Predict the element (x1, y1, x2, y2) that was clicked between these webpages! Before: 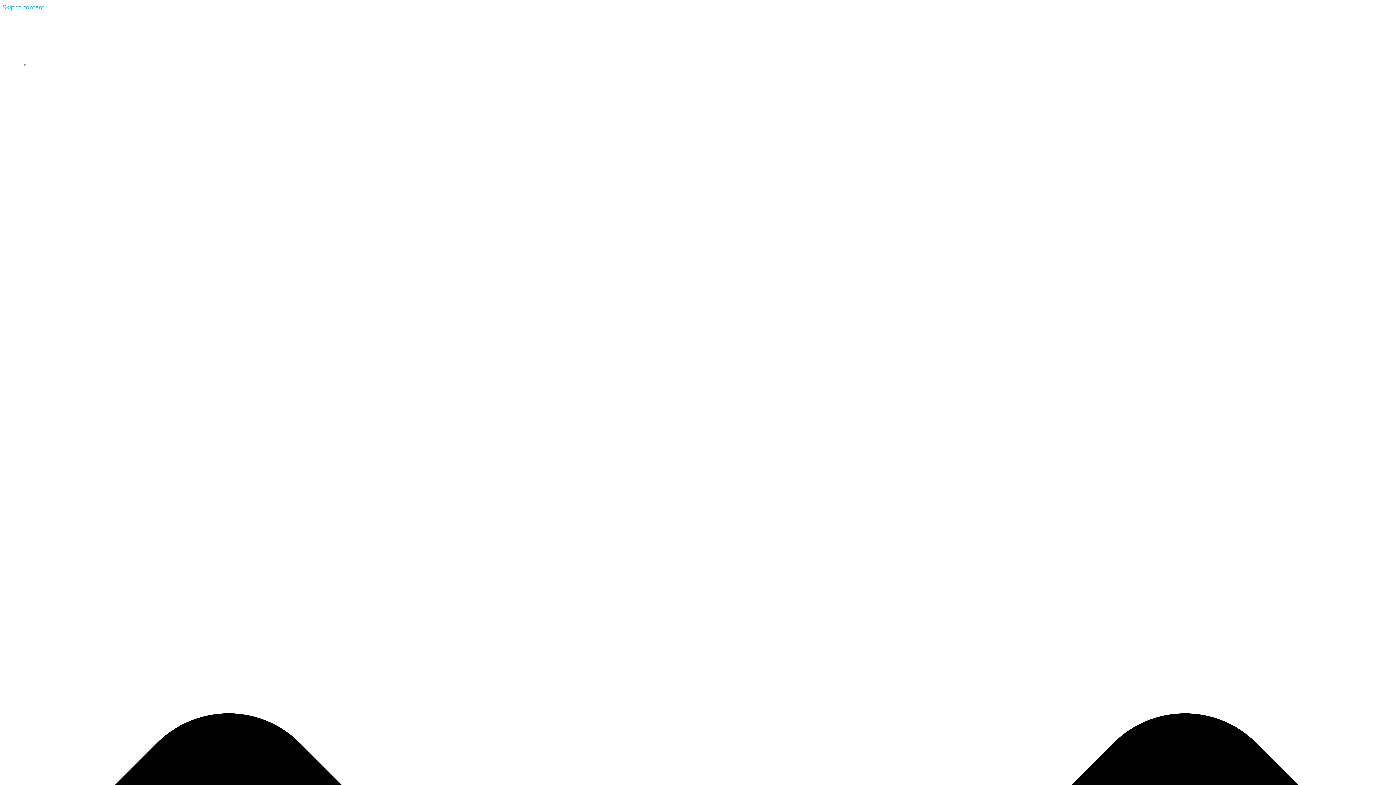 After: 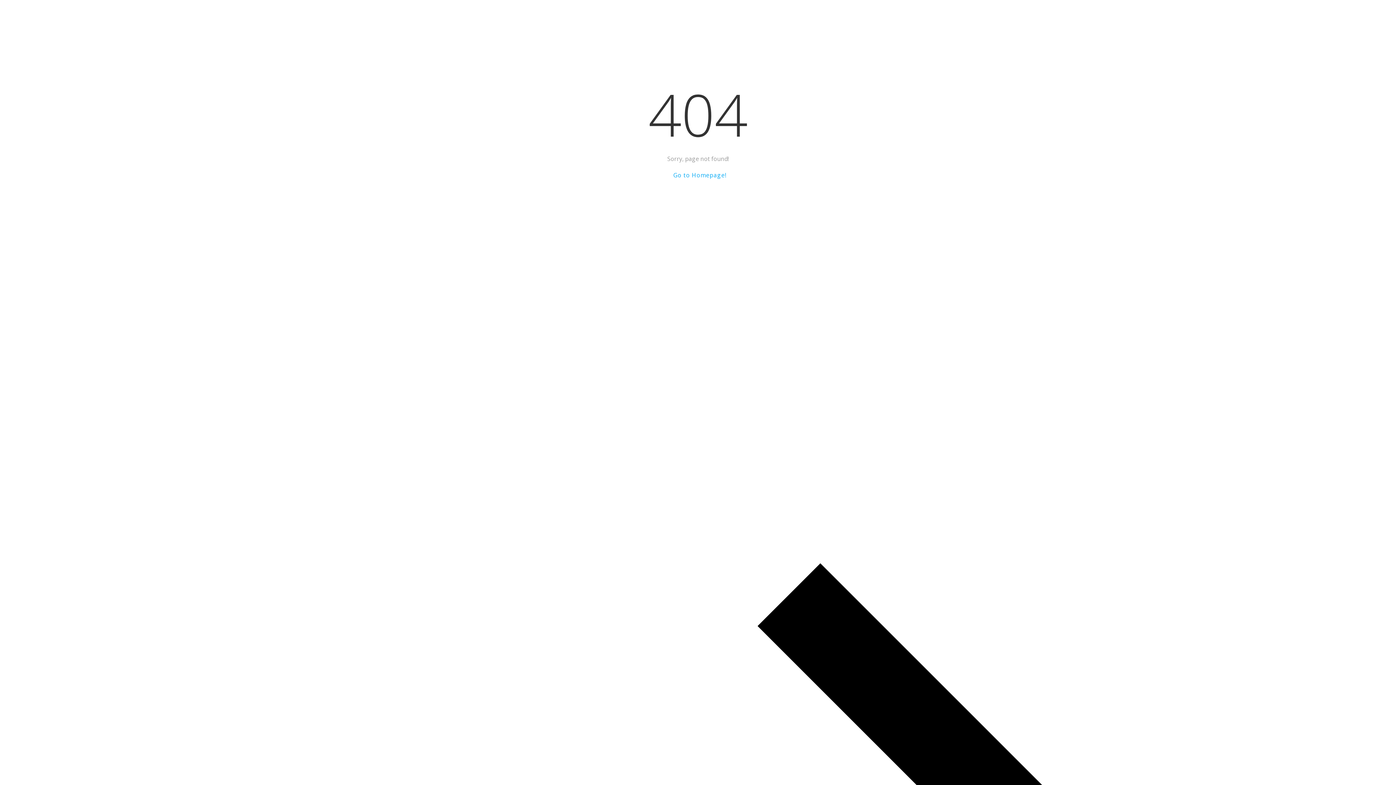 Action: bbox: (2, 3, 44, 11) label: Skip to content